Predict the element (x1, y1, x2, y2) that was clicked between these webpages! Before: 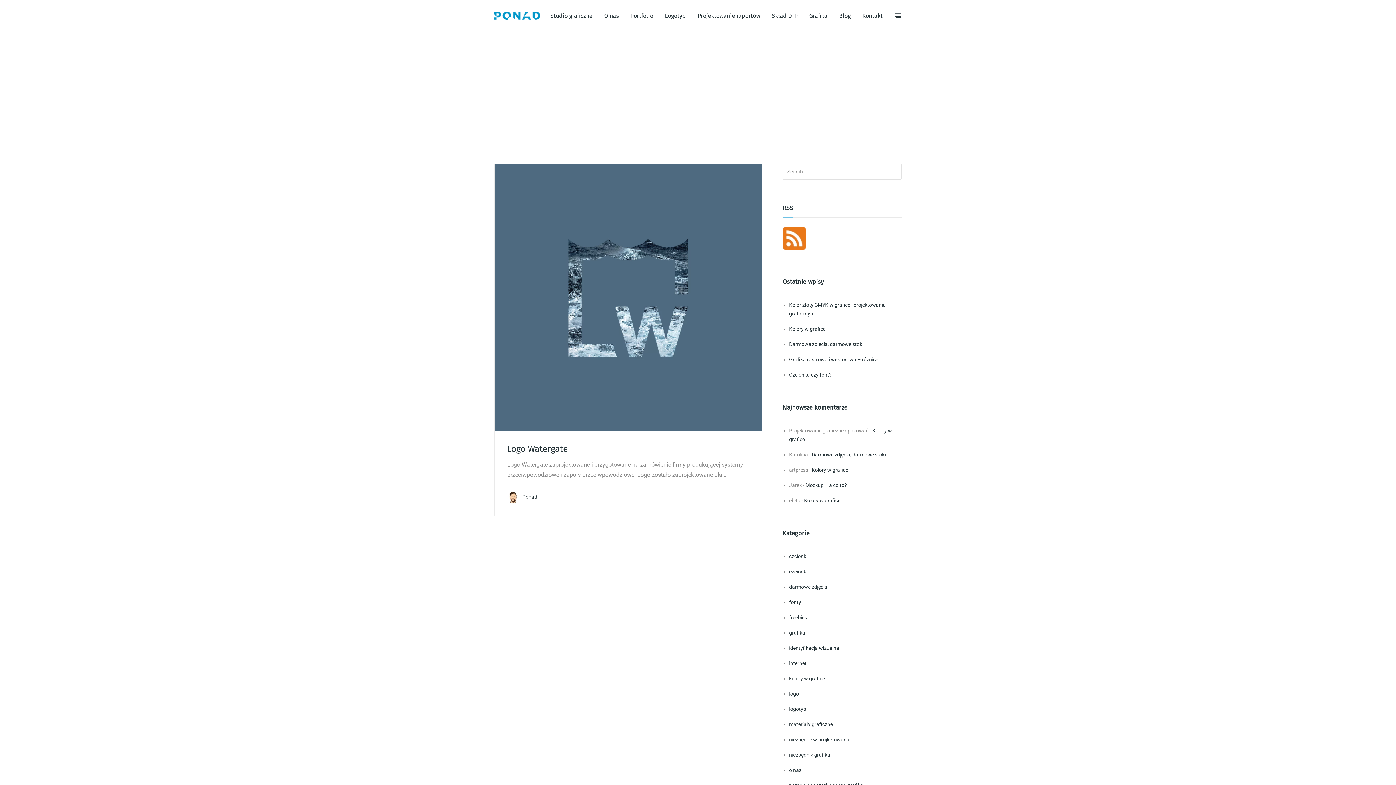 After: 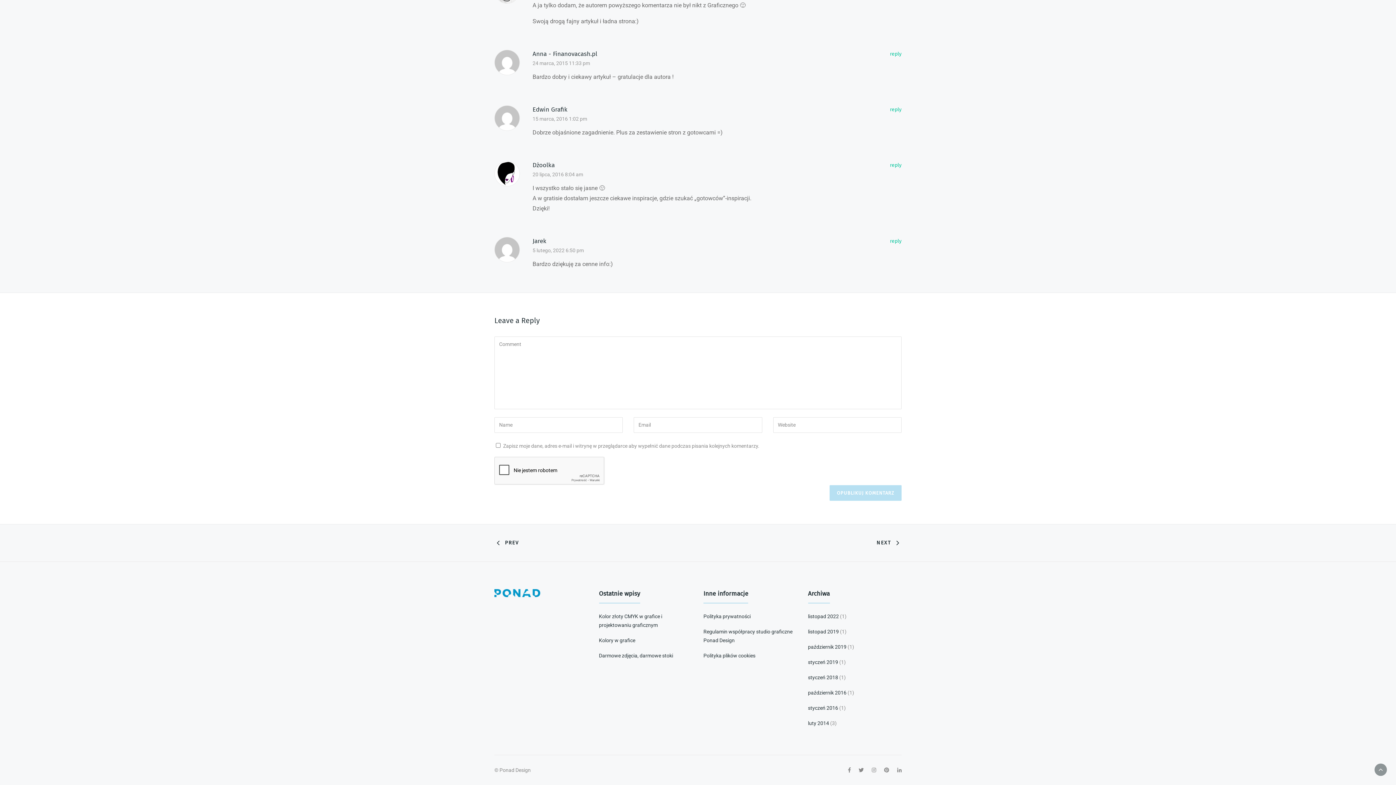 Action: label: Mockup – a co to? bbox: (805, 482, 847, 488)